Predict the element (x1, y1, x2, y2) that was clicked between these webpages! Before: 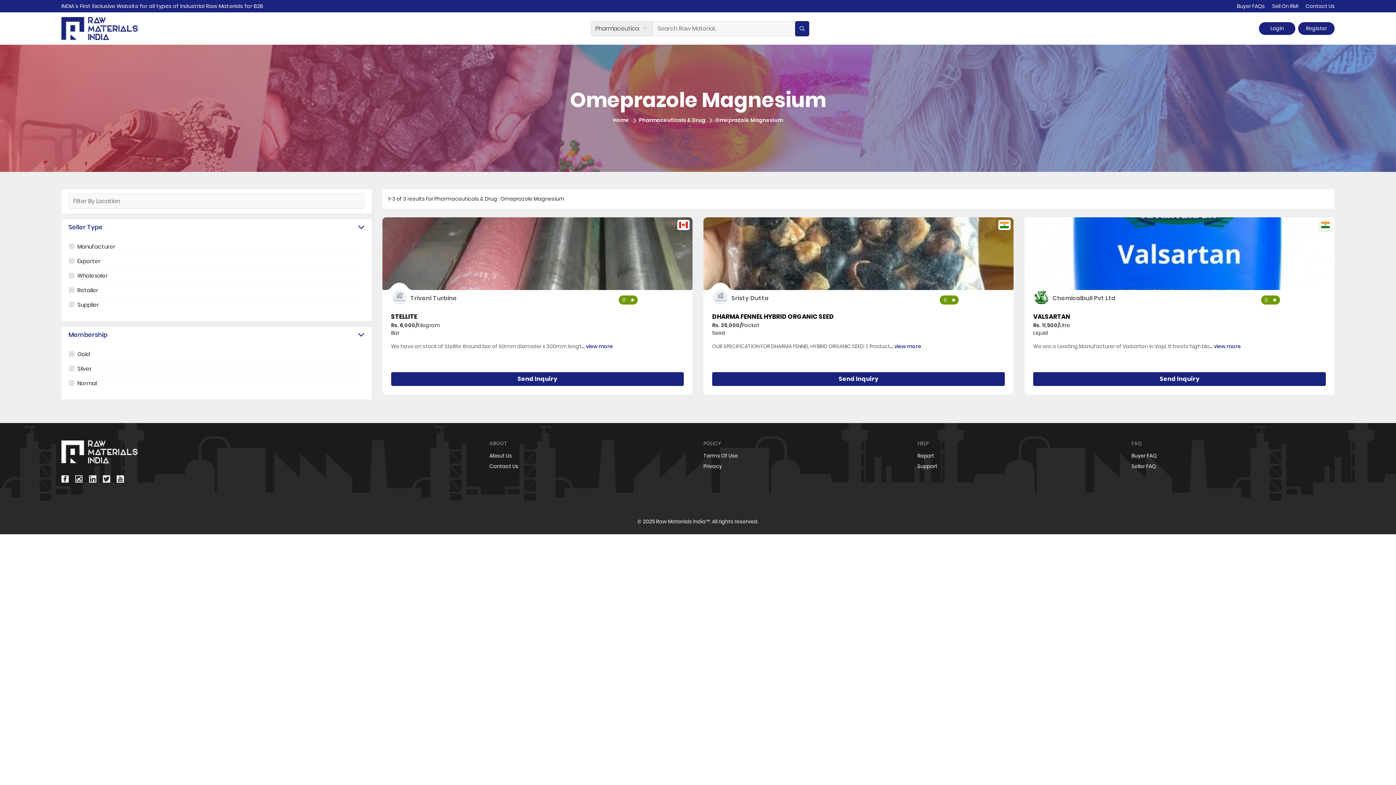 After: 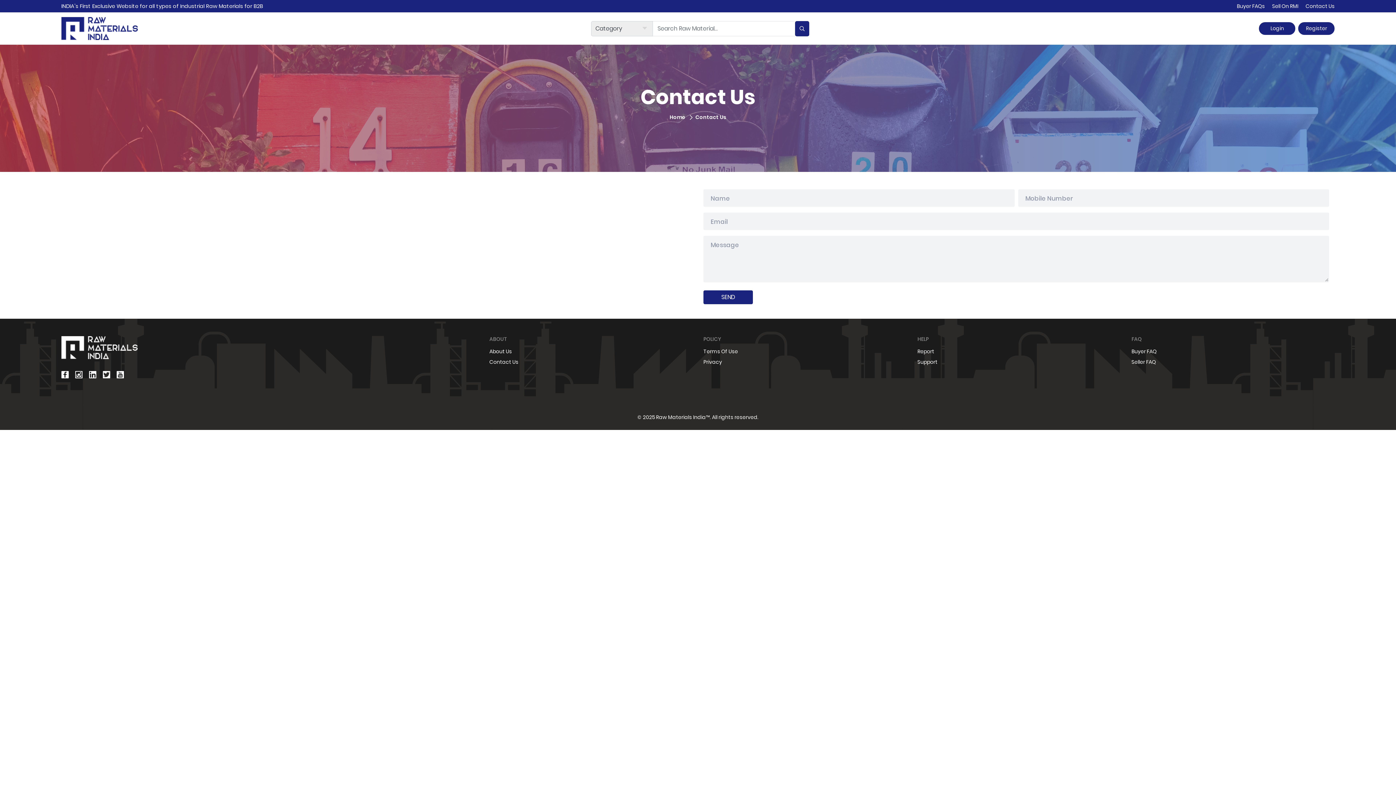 Action: bbox: (1305, 2, 1335, 9) label: Contact Us